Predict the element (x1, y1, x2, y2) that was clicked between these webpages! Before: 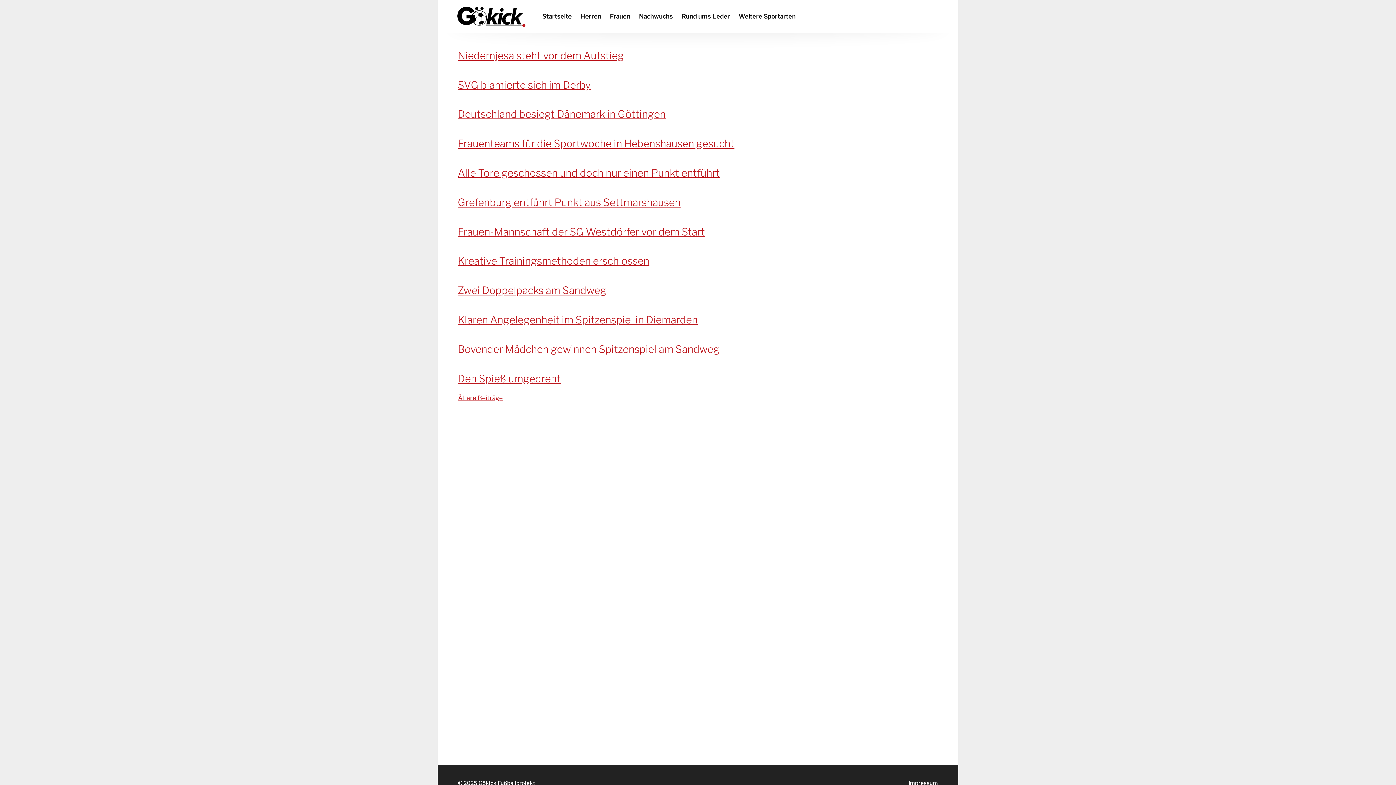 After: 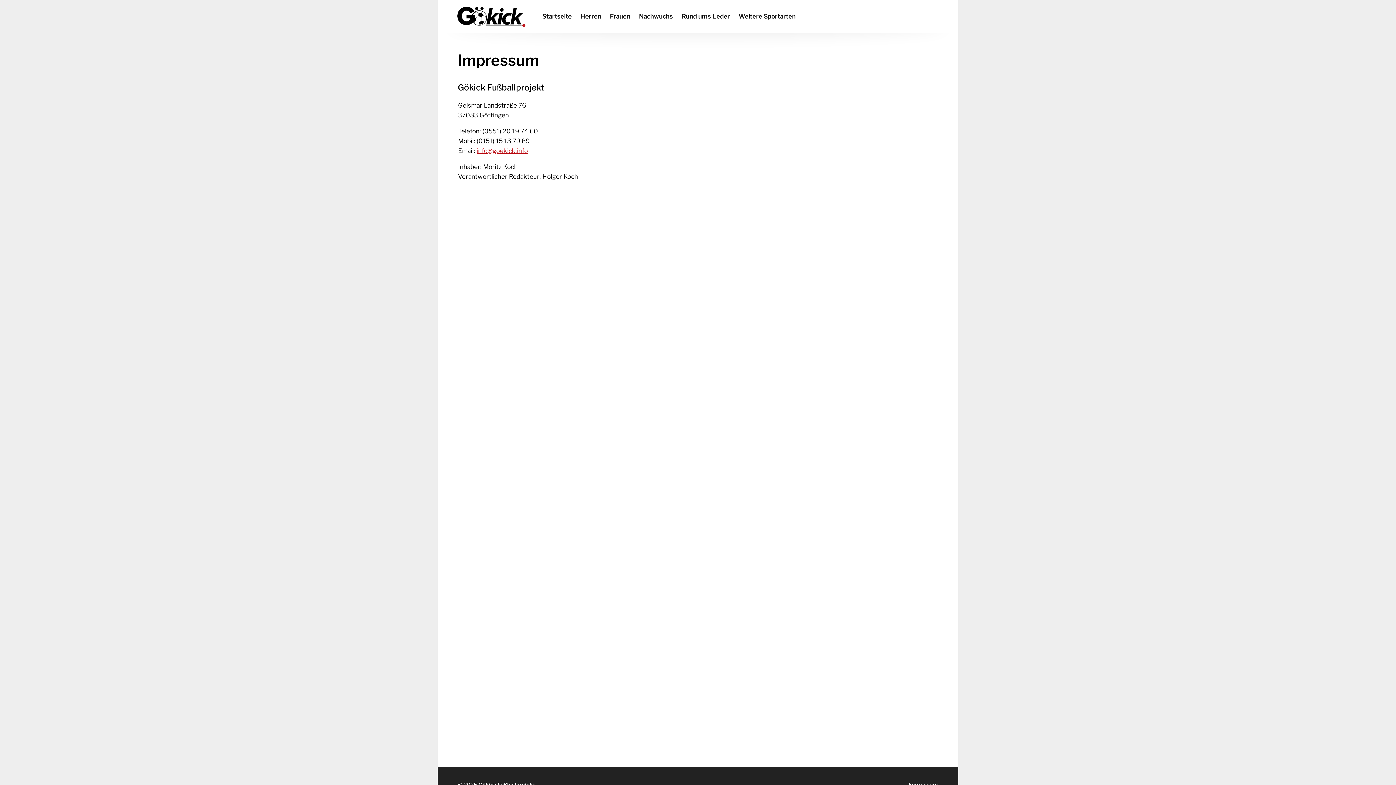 Action: label: Impressum bbox: (903, 777, 943, 789)